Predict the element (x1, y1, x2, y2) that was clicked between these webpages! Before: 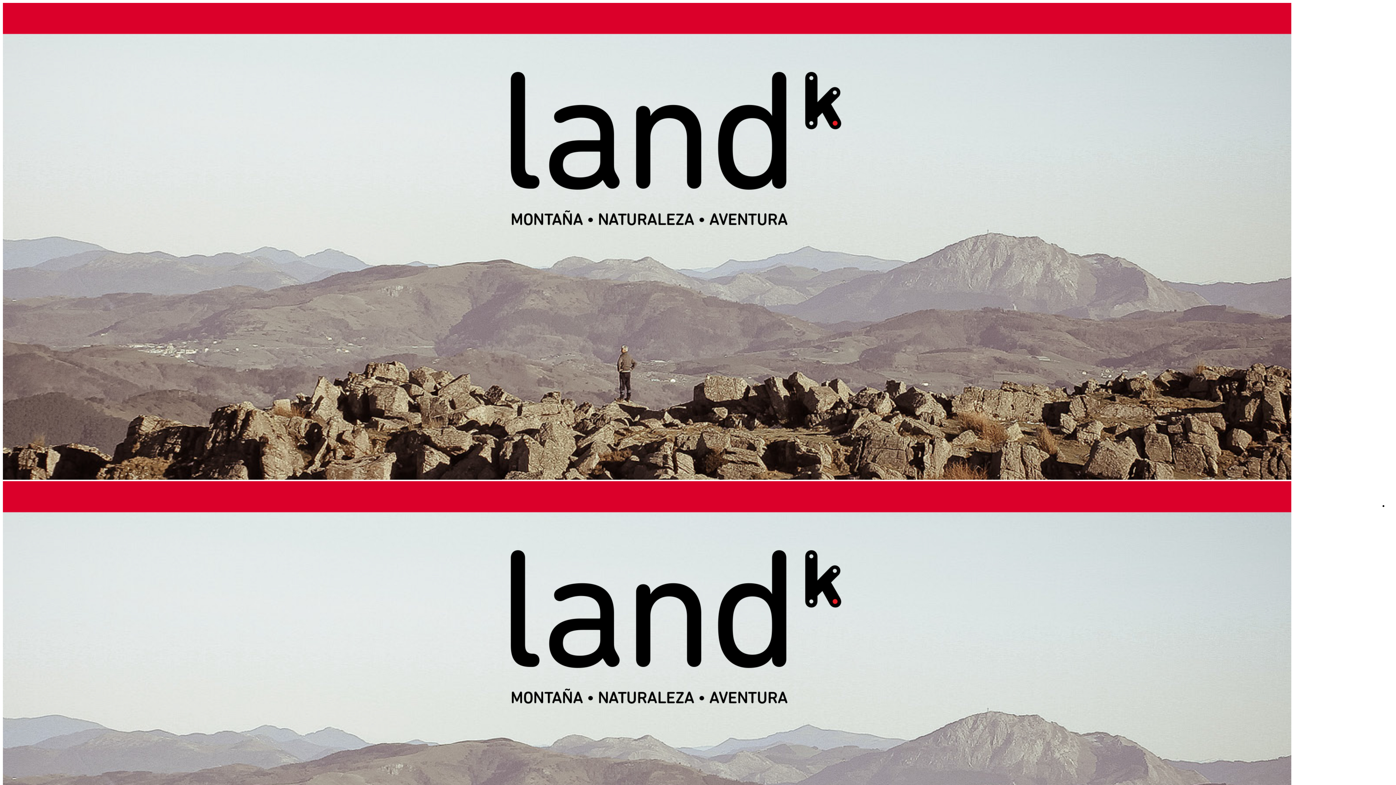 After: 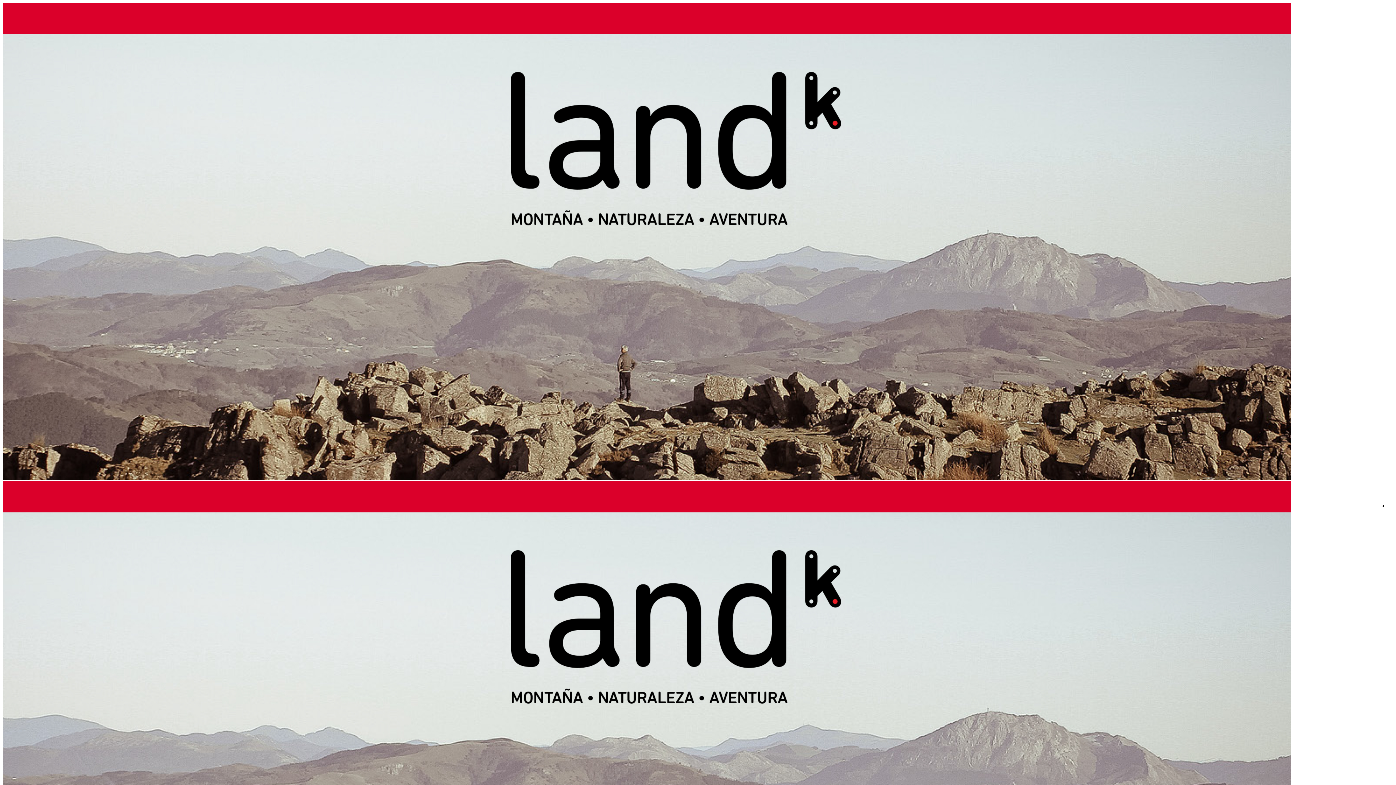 Action: bbox: (2, 474, 1291, 481)